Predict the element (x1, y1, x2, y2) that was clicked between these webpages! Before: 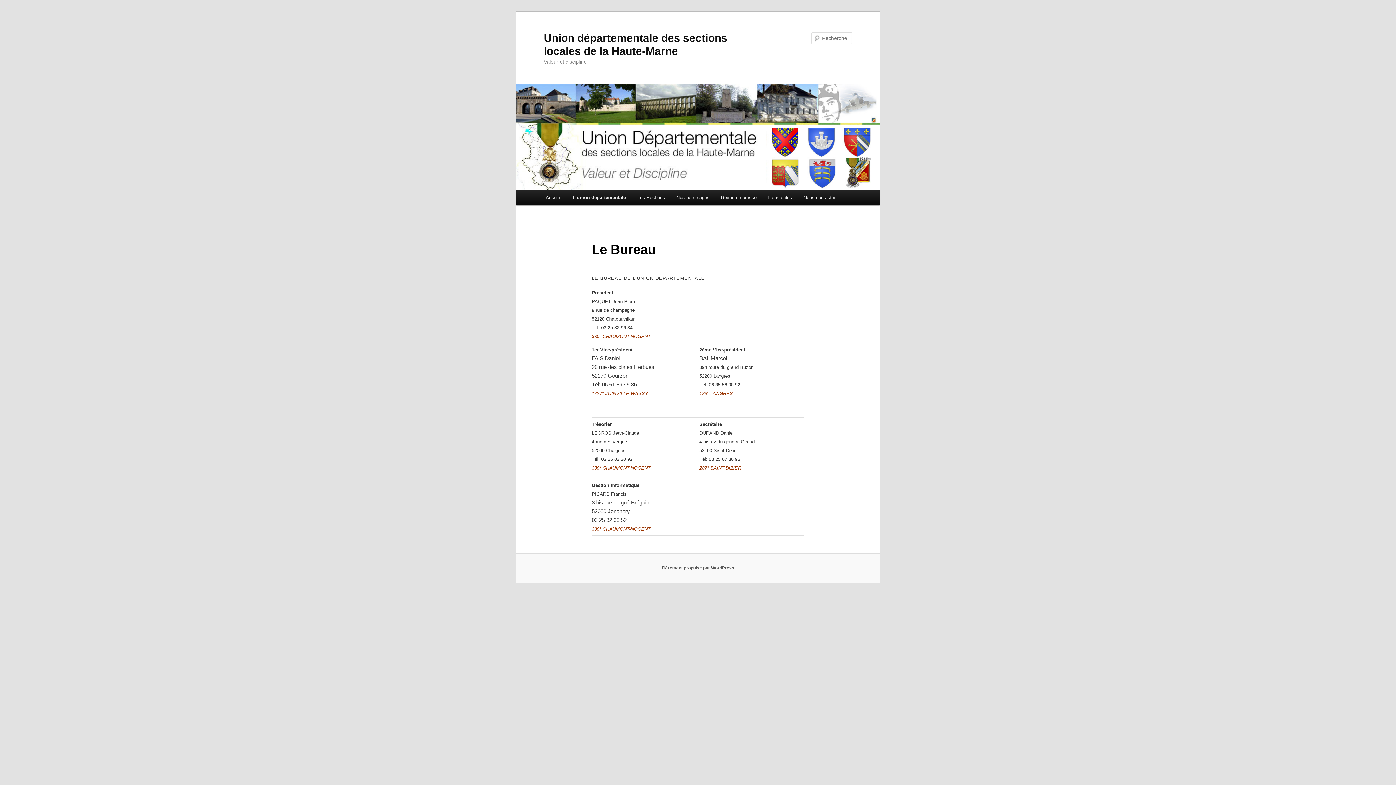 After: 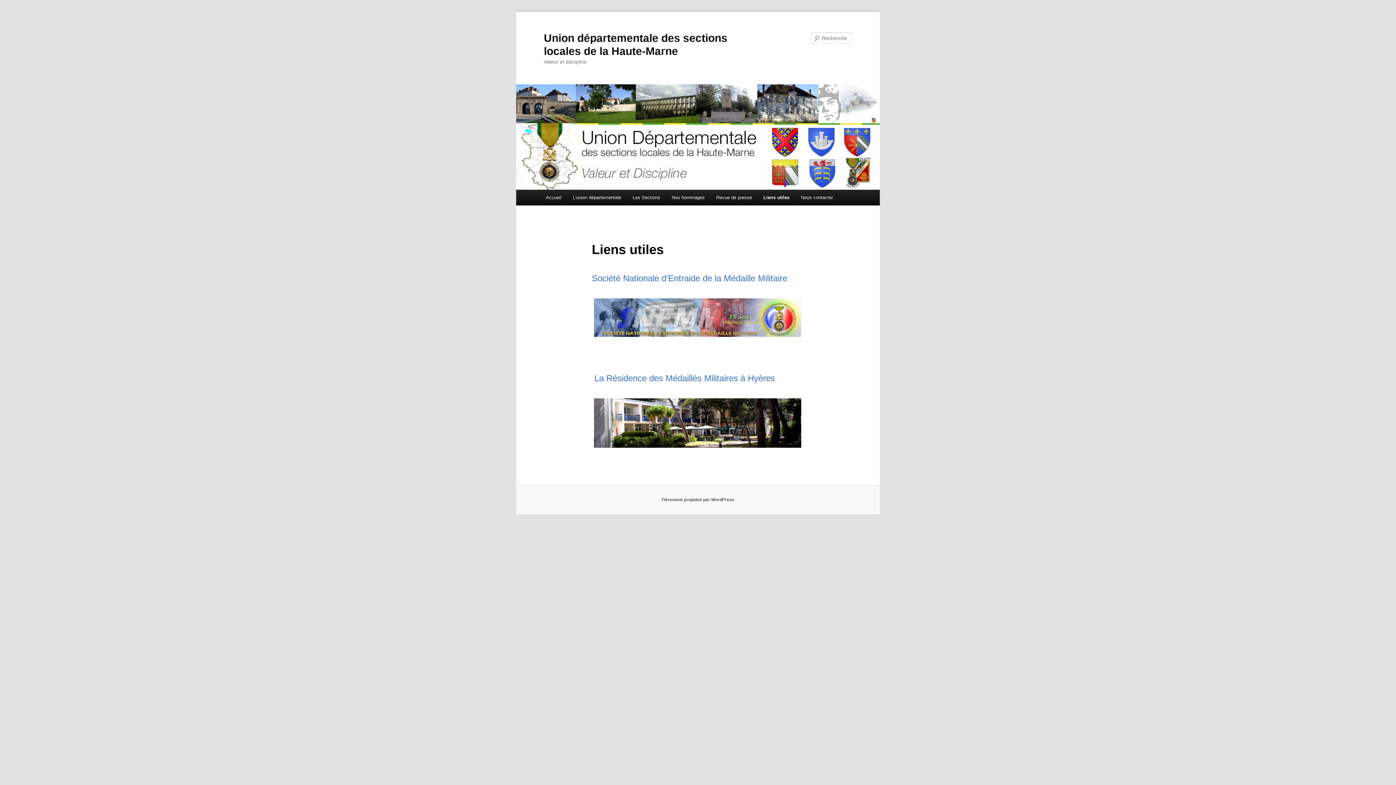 Action: bbox: (762, 189, 797, 205) label: Liens utiles